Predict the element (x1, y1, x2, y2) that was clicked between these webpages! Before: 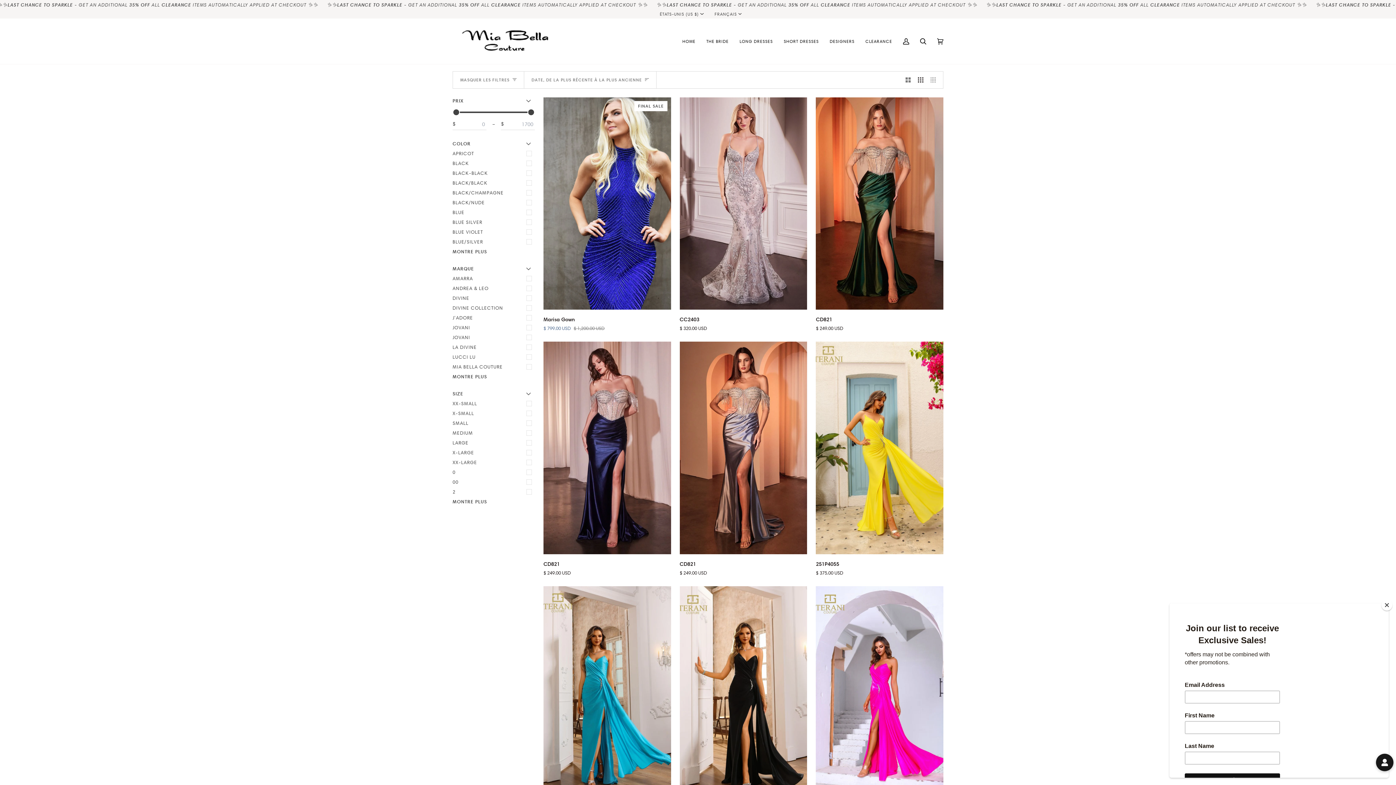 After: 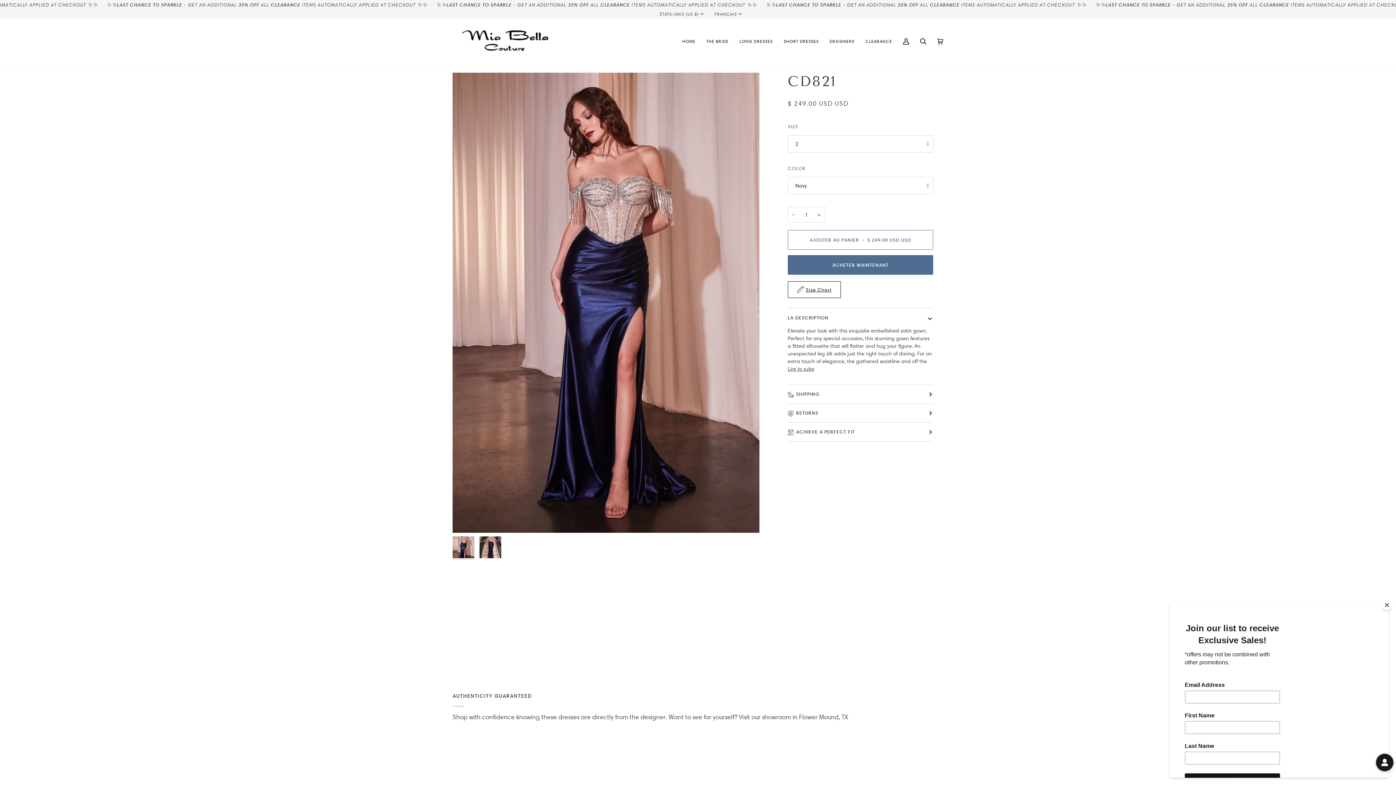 Action: bbox: (543, 557, 671, 576) label: CD821